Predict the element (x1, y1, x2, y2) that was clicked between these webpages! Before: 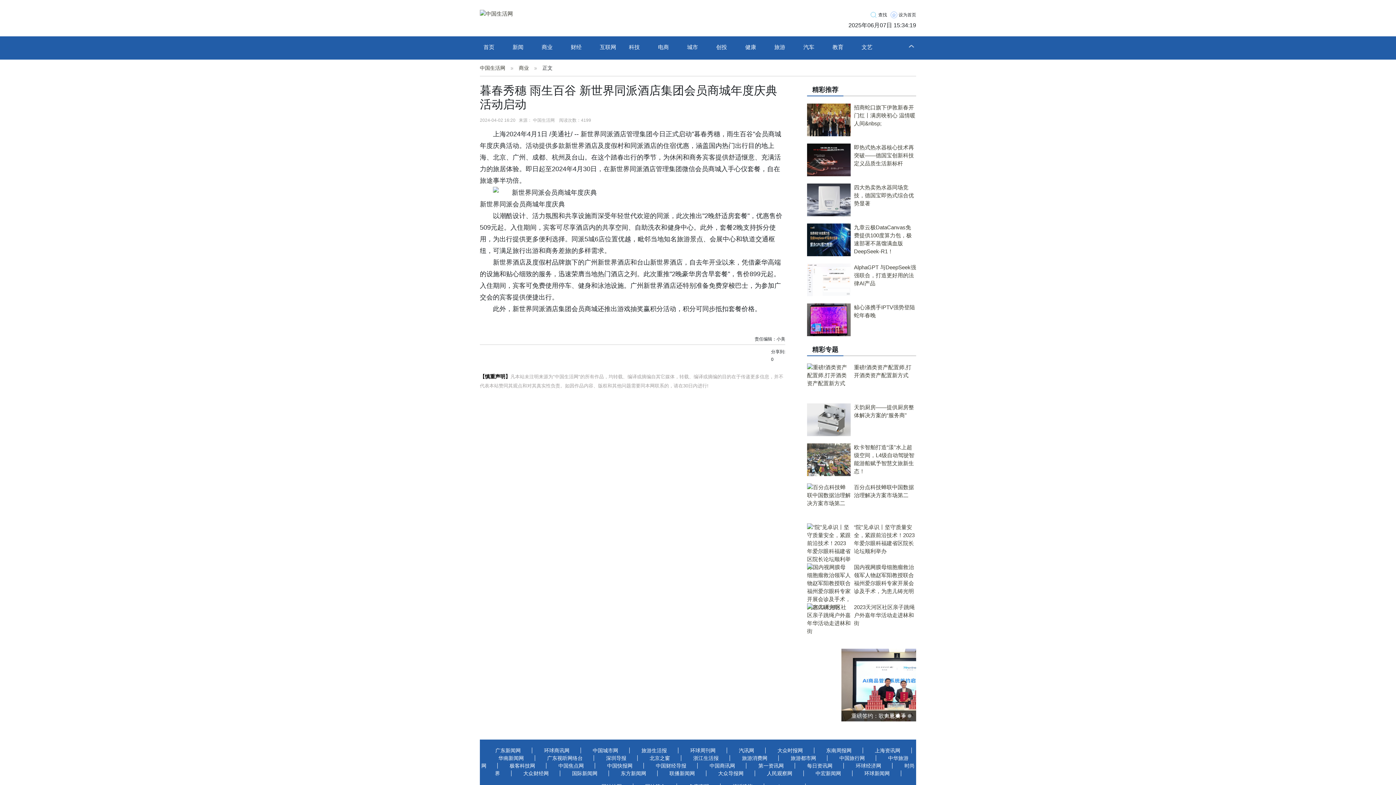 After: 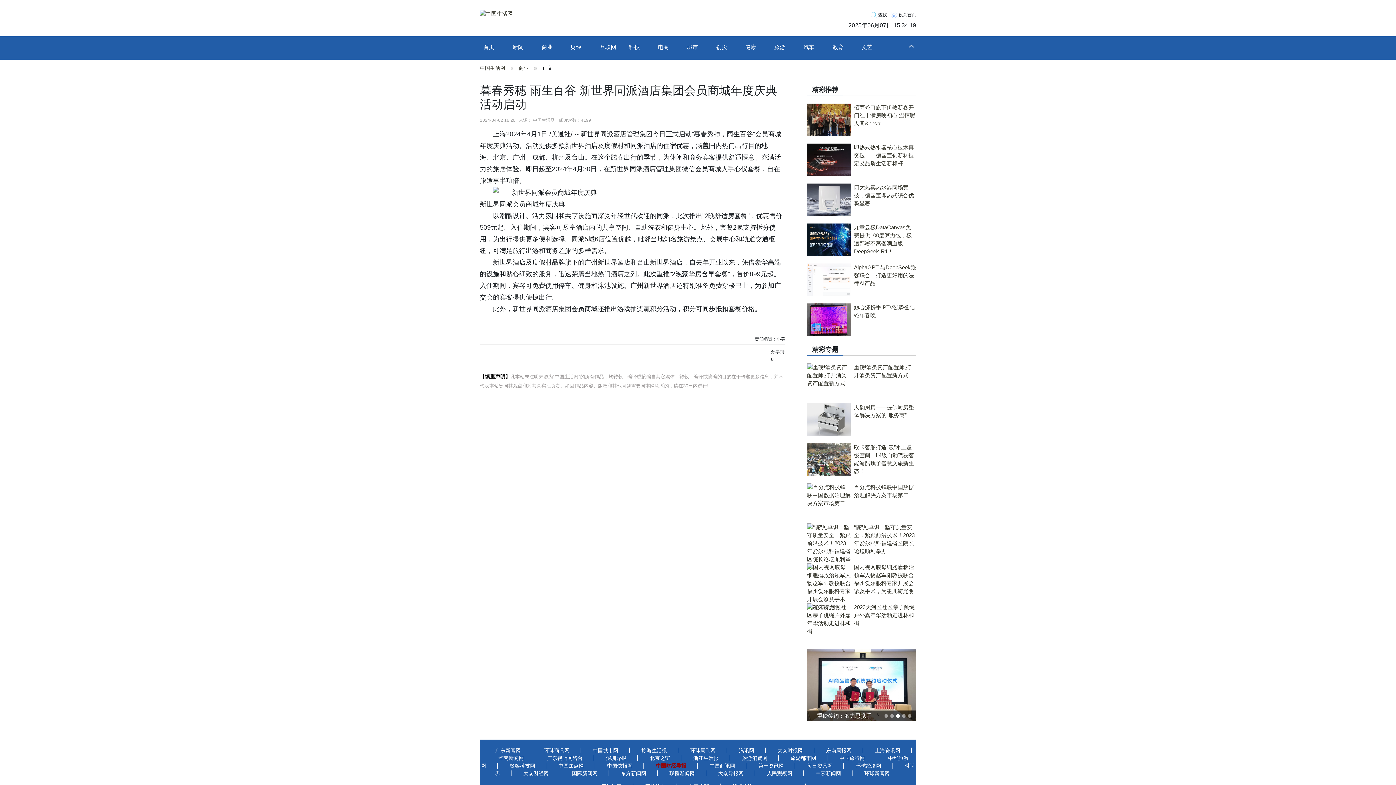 Action: label: 中国财经导报 bbox: (645, 763, 697, 769)